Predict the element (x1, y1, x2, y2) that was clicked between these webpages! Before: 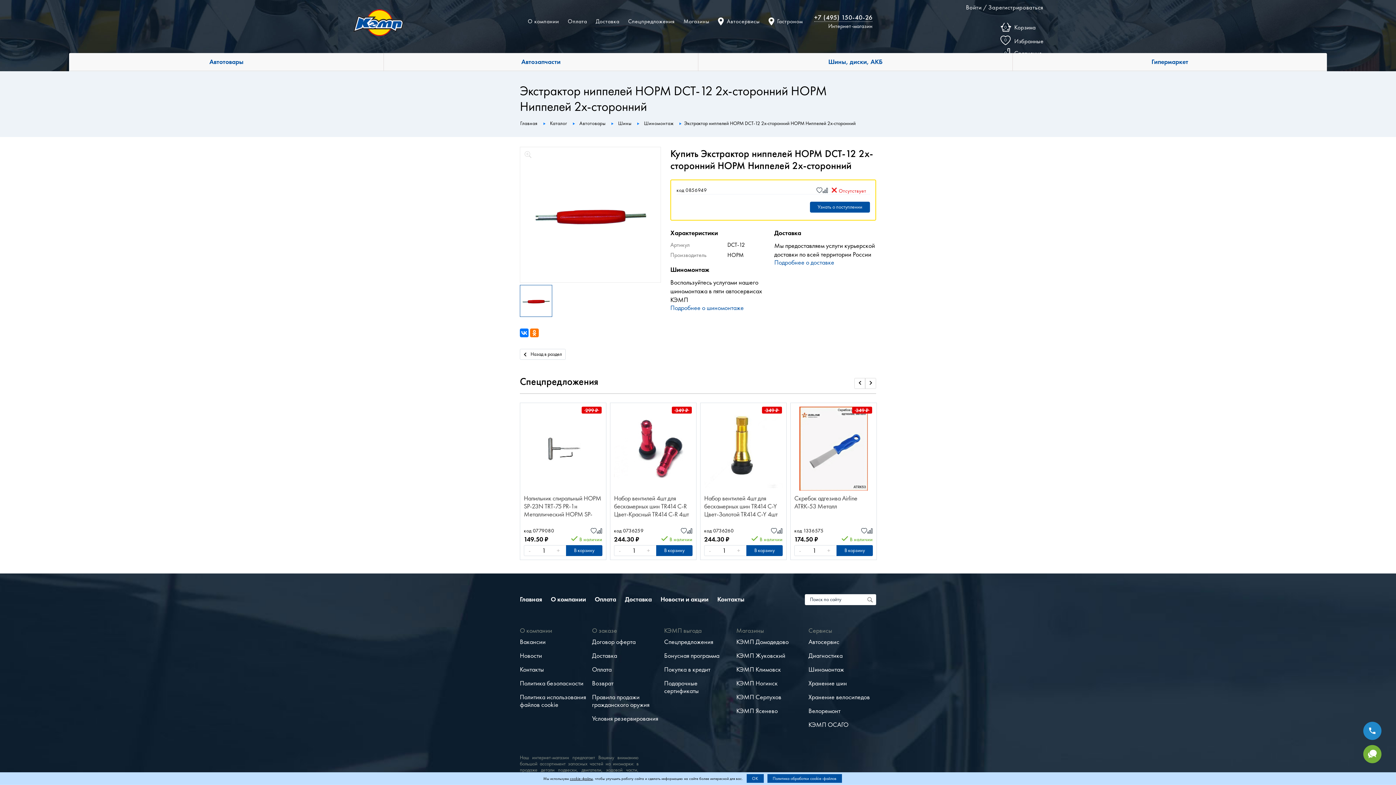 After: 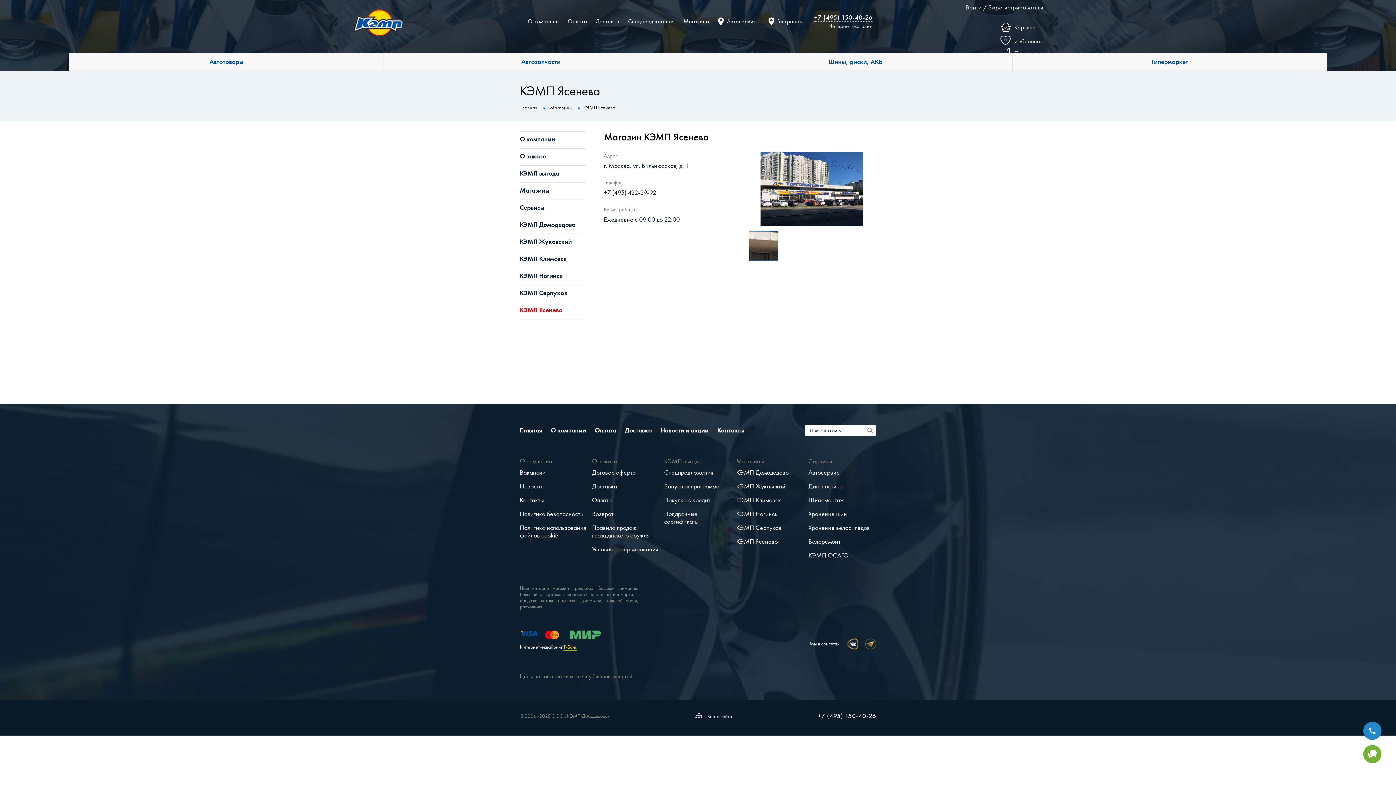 Action: label: КЭМП Ясенево bbox: (736, 706, 777, 717)